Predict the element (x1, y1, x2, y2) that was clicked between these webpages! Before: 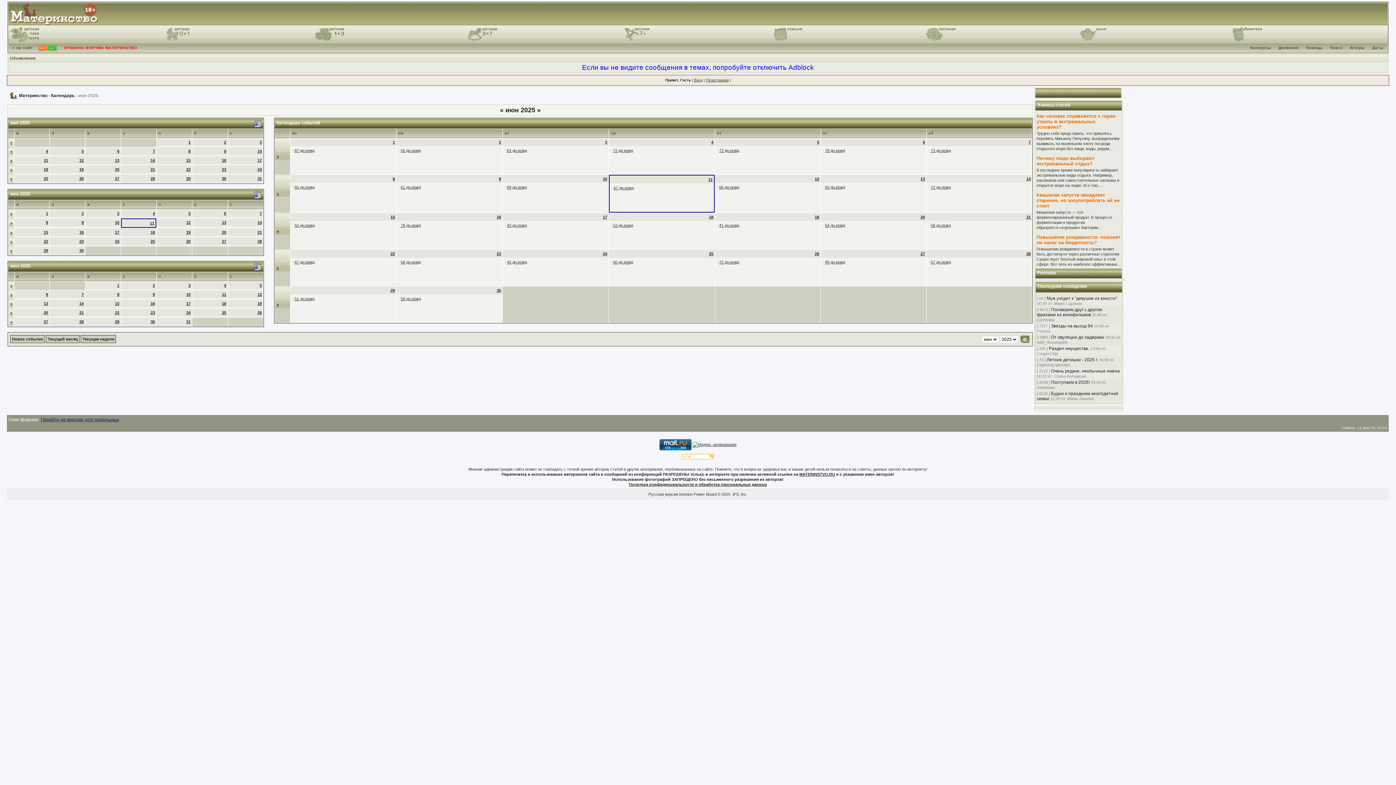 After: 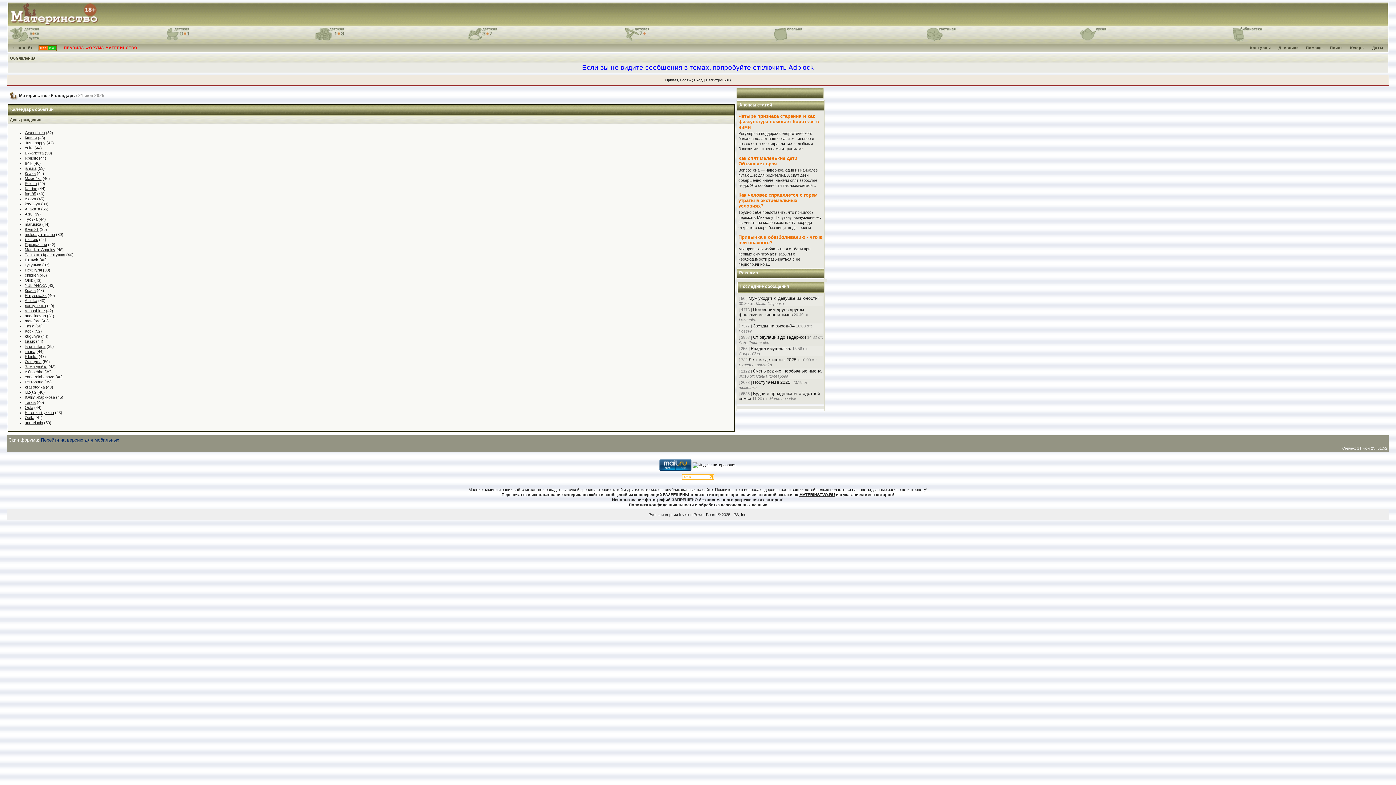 Action: label: 21 bbox: (257, 230, 261, 234)